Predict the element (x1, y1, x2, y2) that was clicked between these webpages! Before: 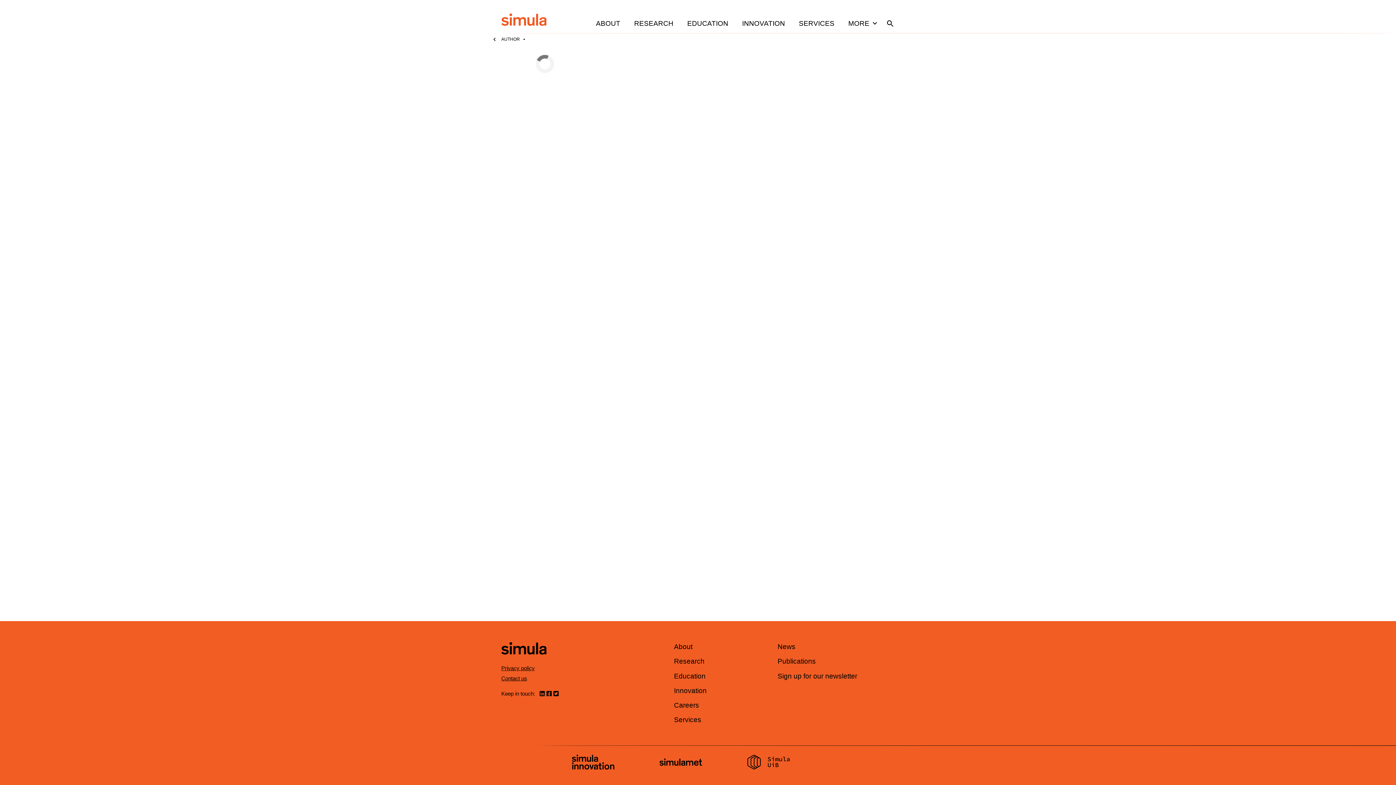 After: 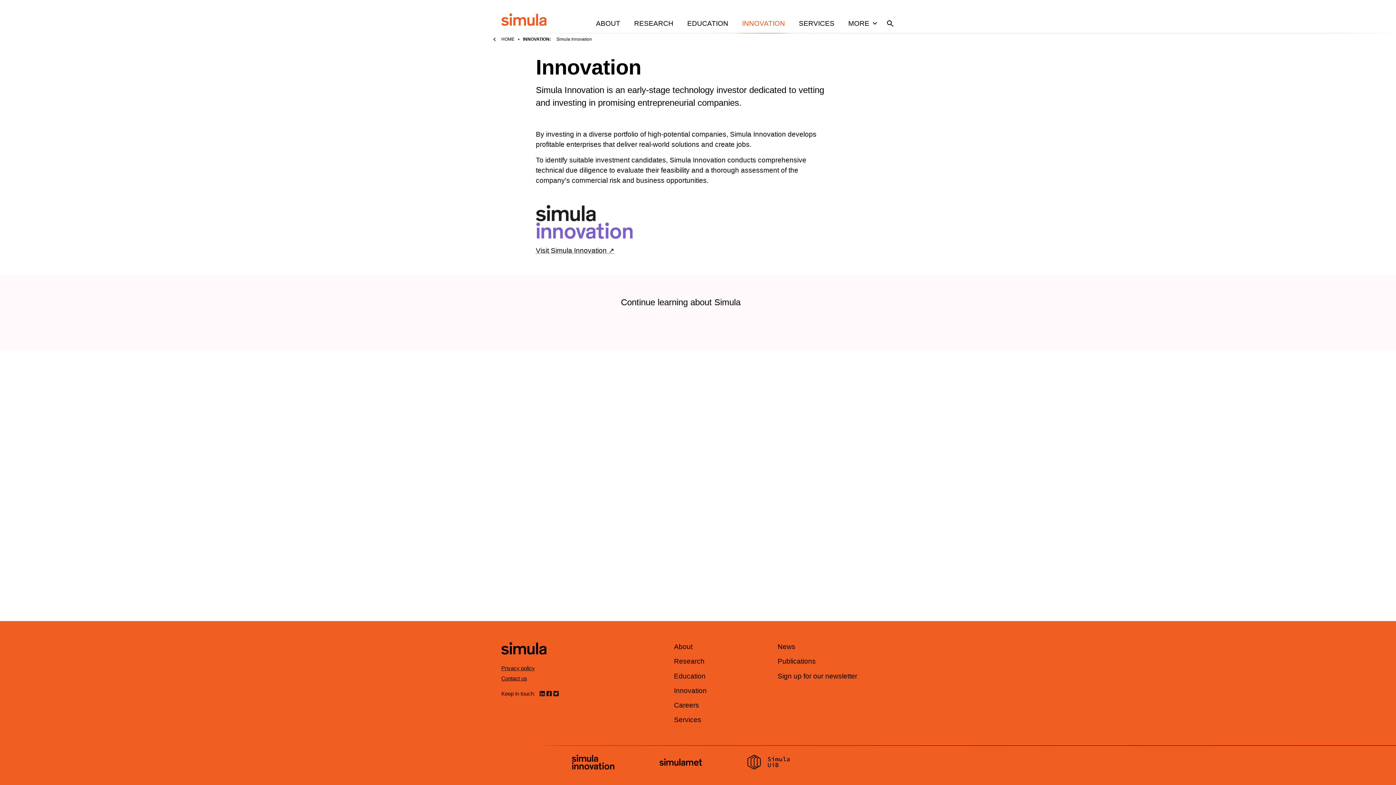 Action: label: Innovation bbox: (674, 687, 706, 694)